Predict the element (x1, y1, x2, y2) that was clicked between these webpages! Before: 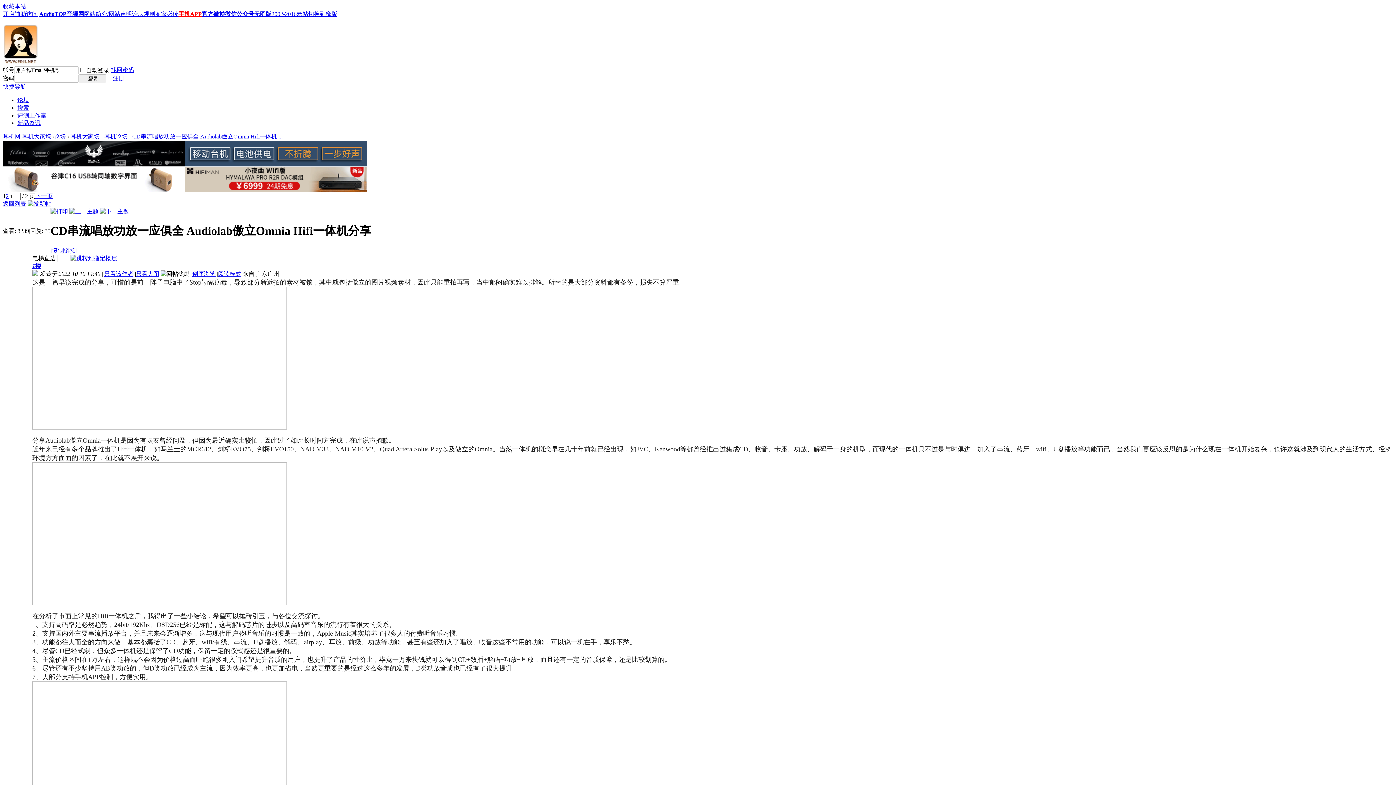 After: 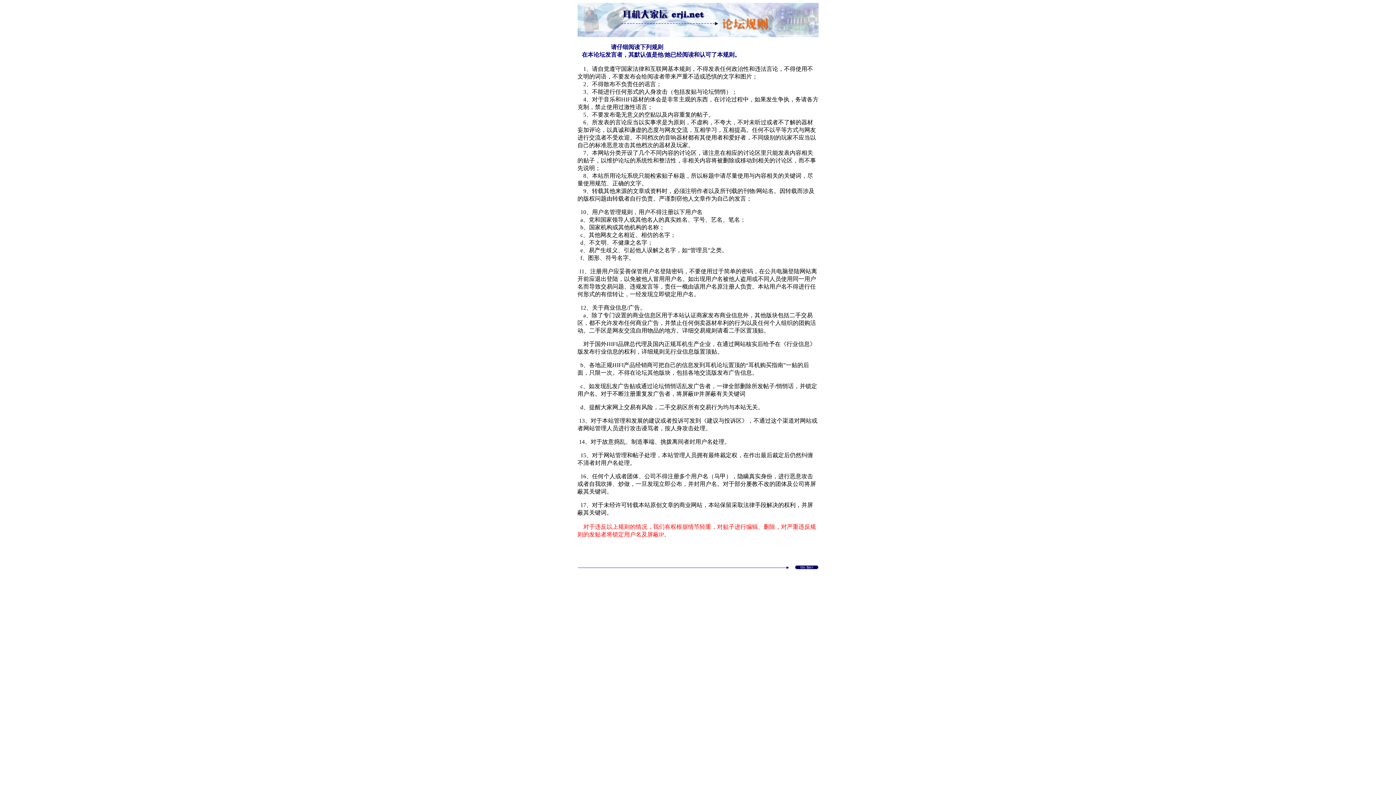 Action: label: 论坛规则 bbox: (132, 10, 155, 17)